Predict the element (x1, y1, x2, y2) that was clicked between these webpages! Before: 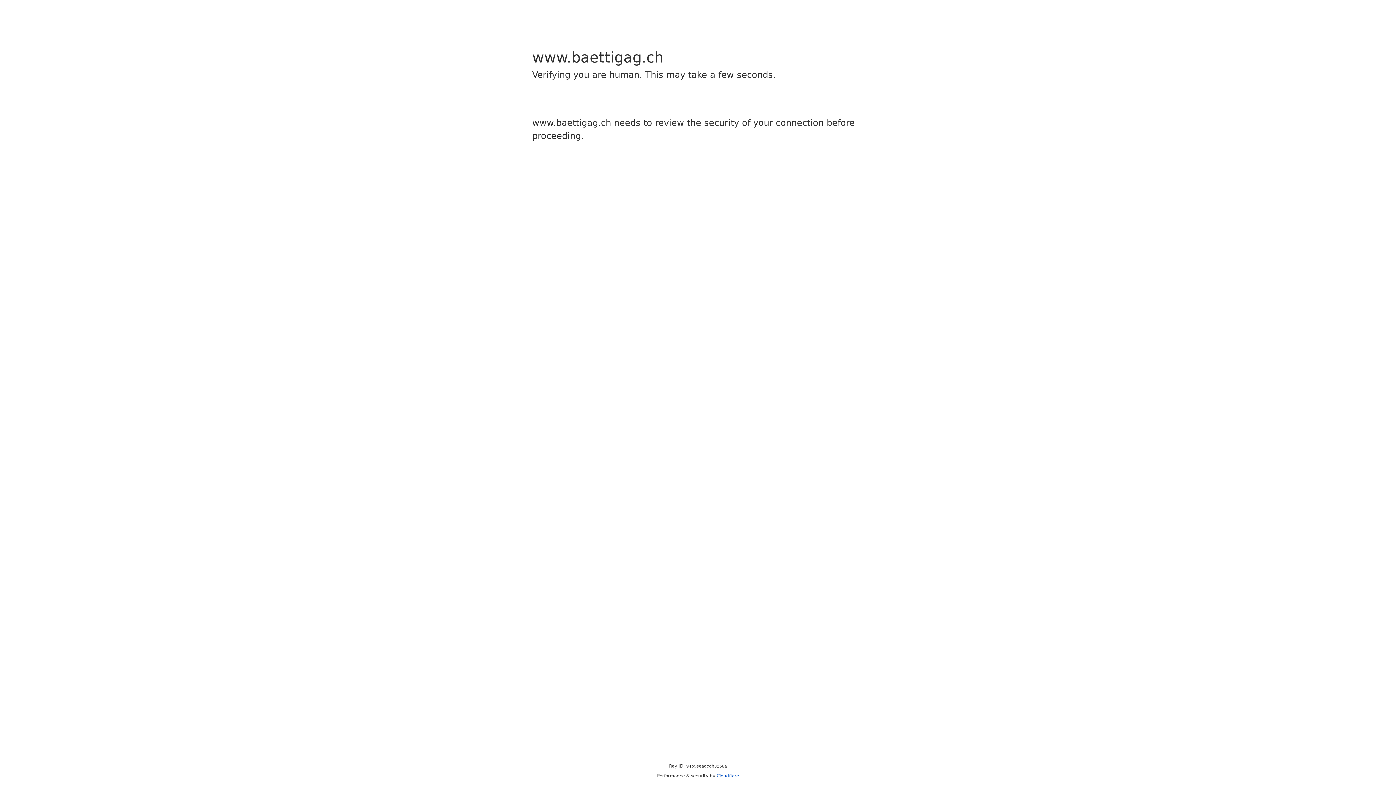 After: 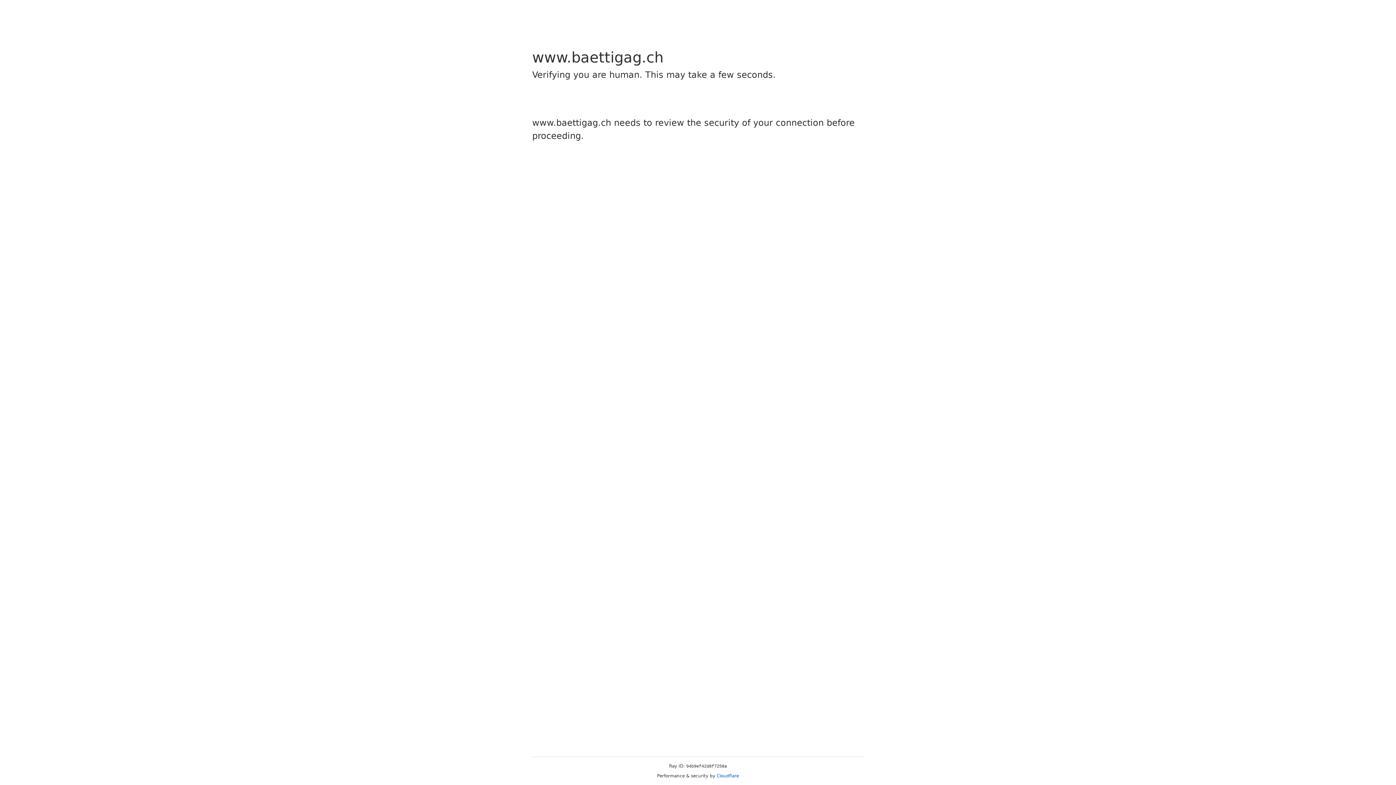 Action: label: Cloudflare bbox: (716, 773, 739, 778)